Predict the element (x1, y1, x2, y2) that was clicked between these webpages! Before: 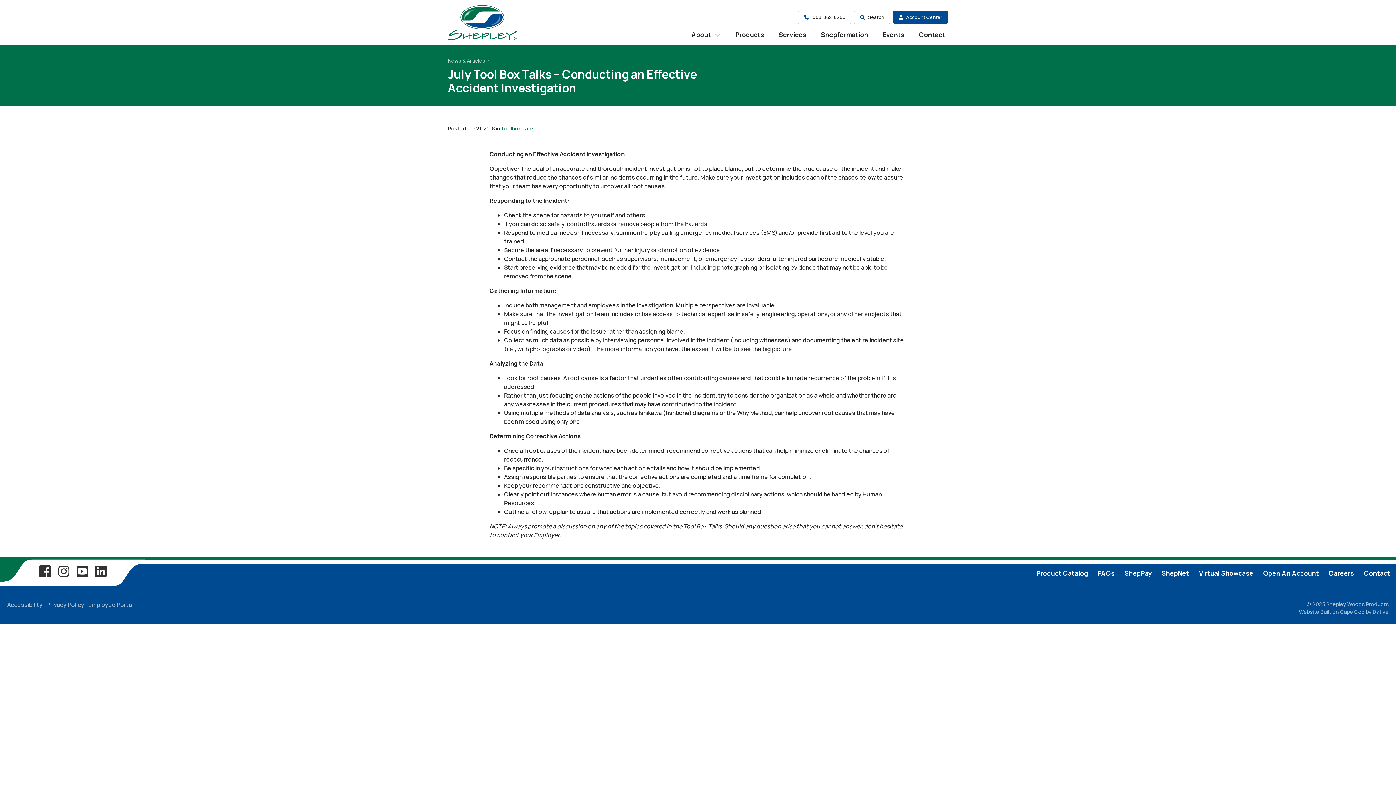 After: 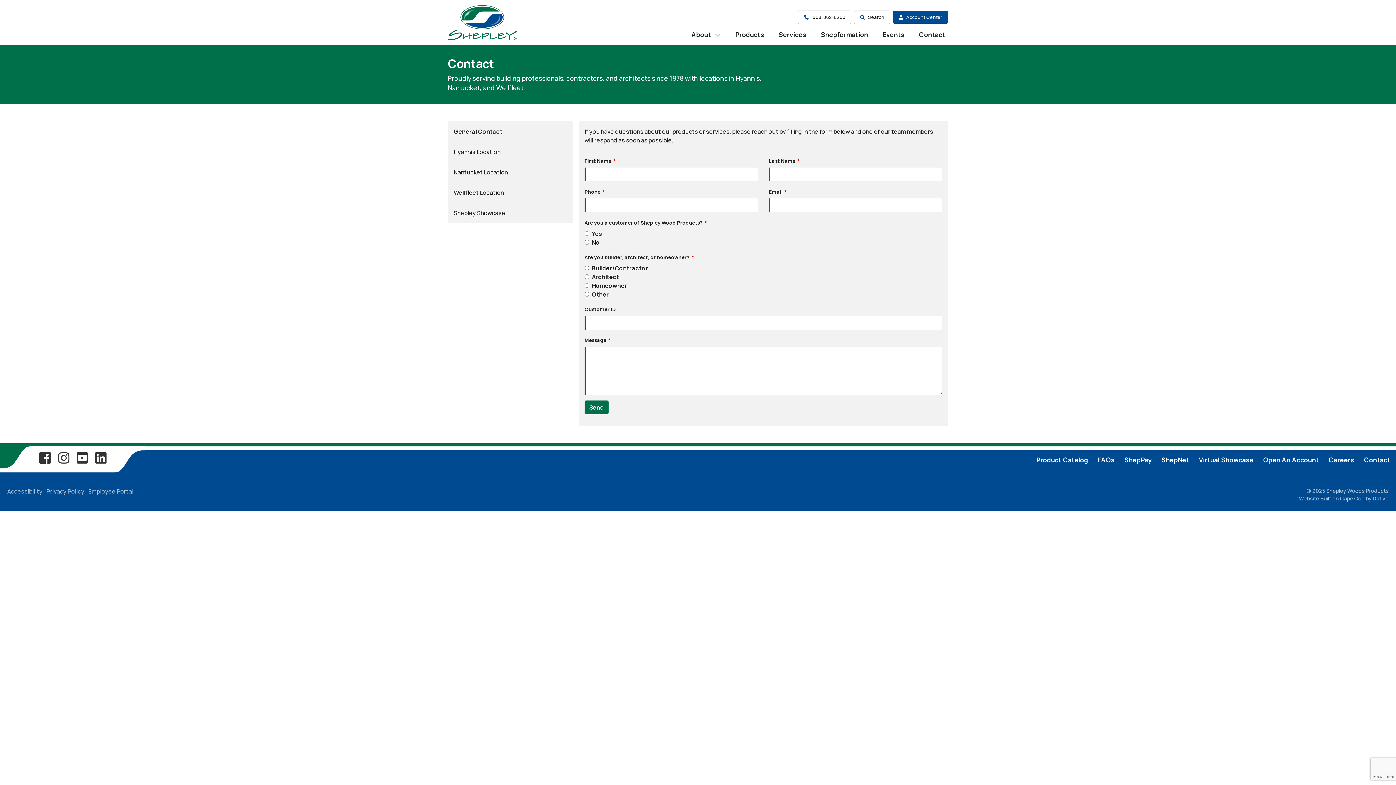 Action: bbox: (913, 24, 951, 45) label: Contact